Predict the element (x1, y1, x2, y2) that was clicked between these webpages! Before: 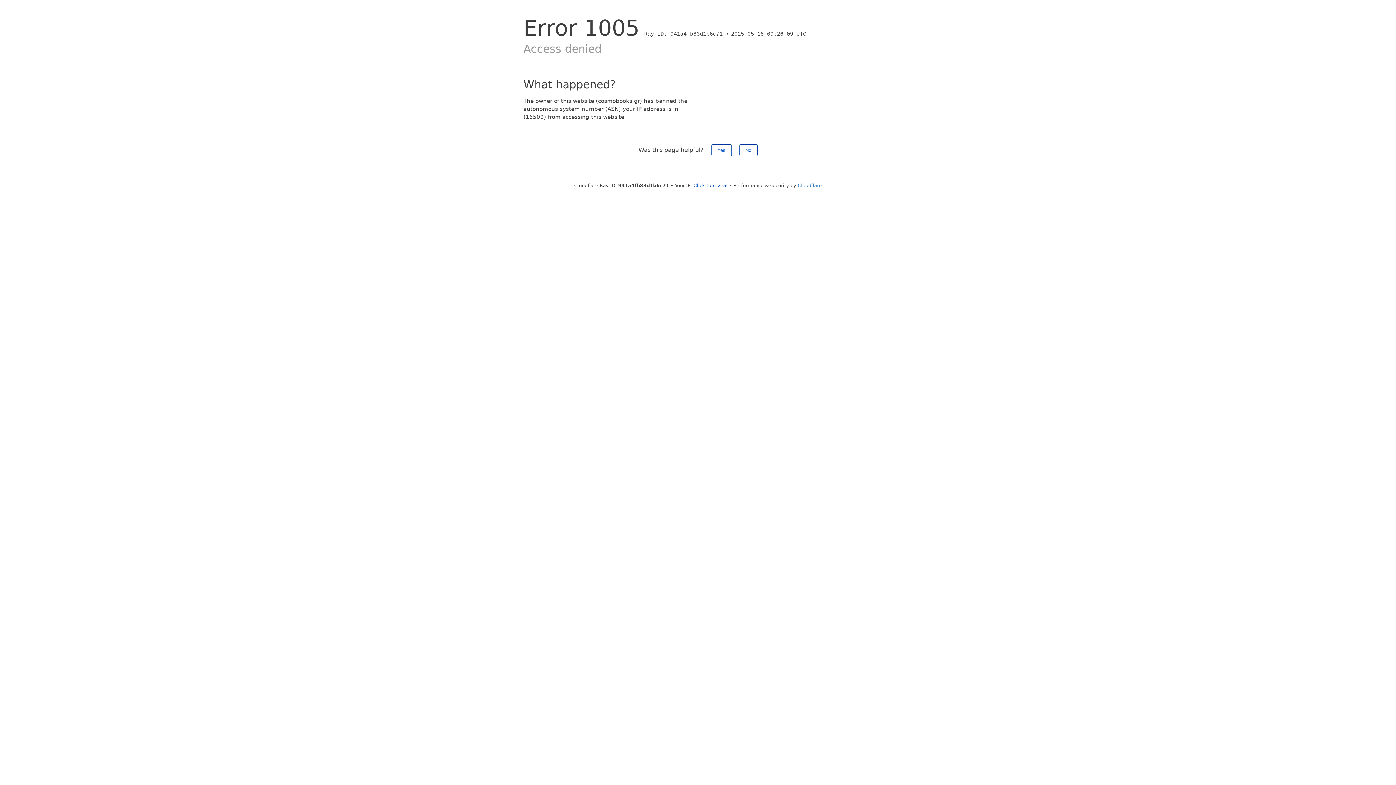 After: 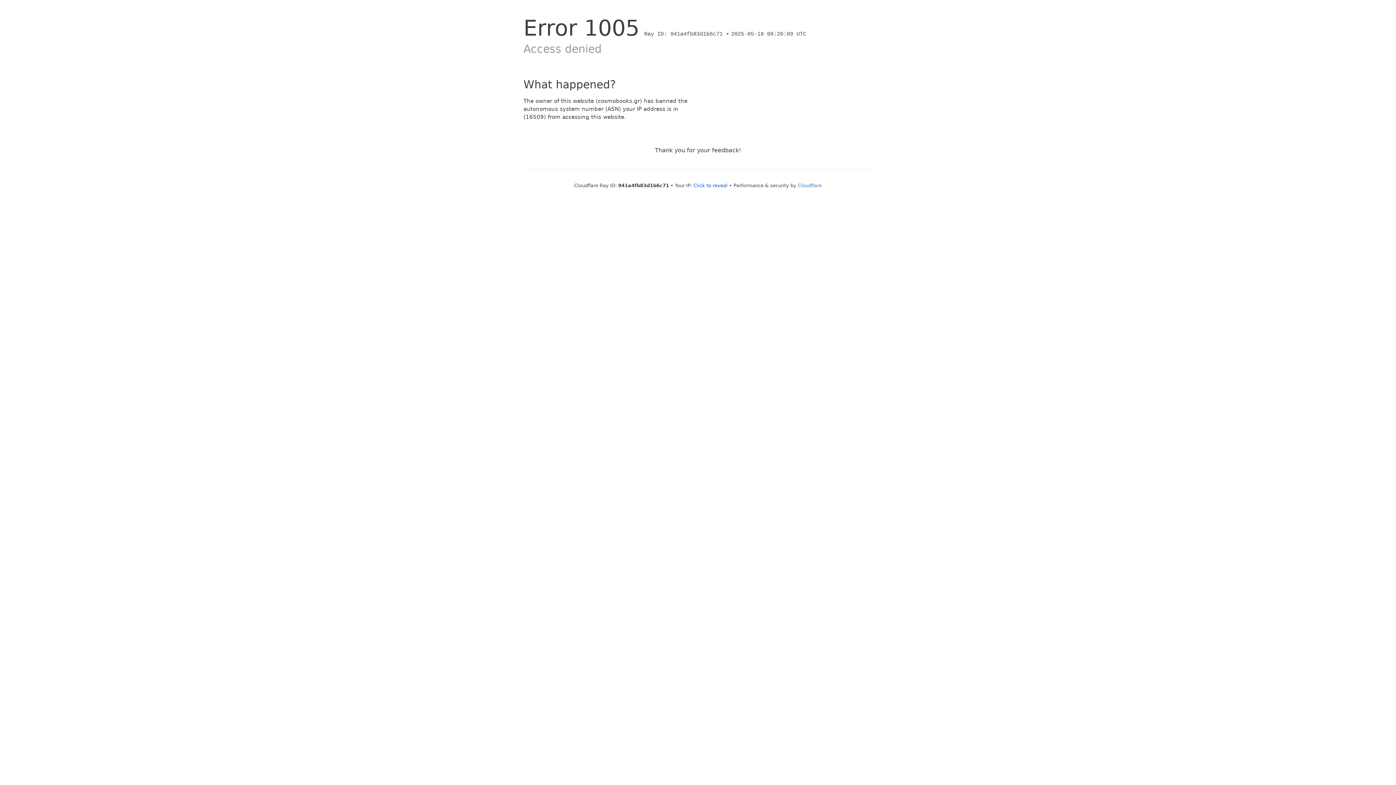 Action: label: No bbox: (739, 144, 757, 156)